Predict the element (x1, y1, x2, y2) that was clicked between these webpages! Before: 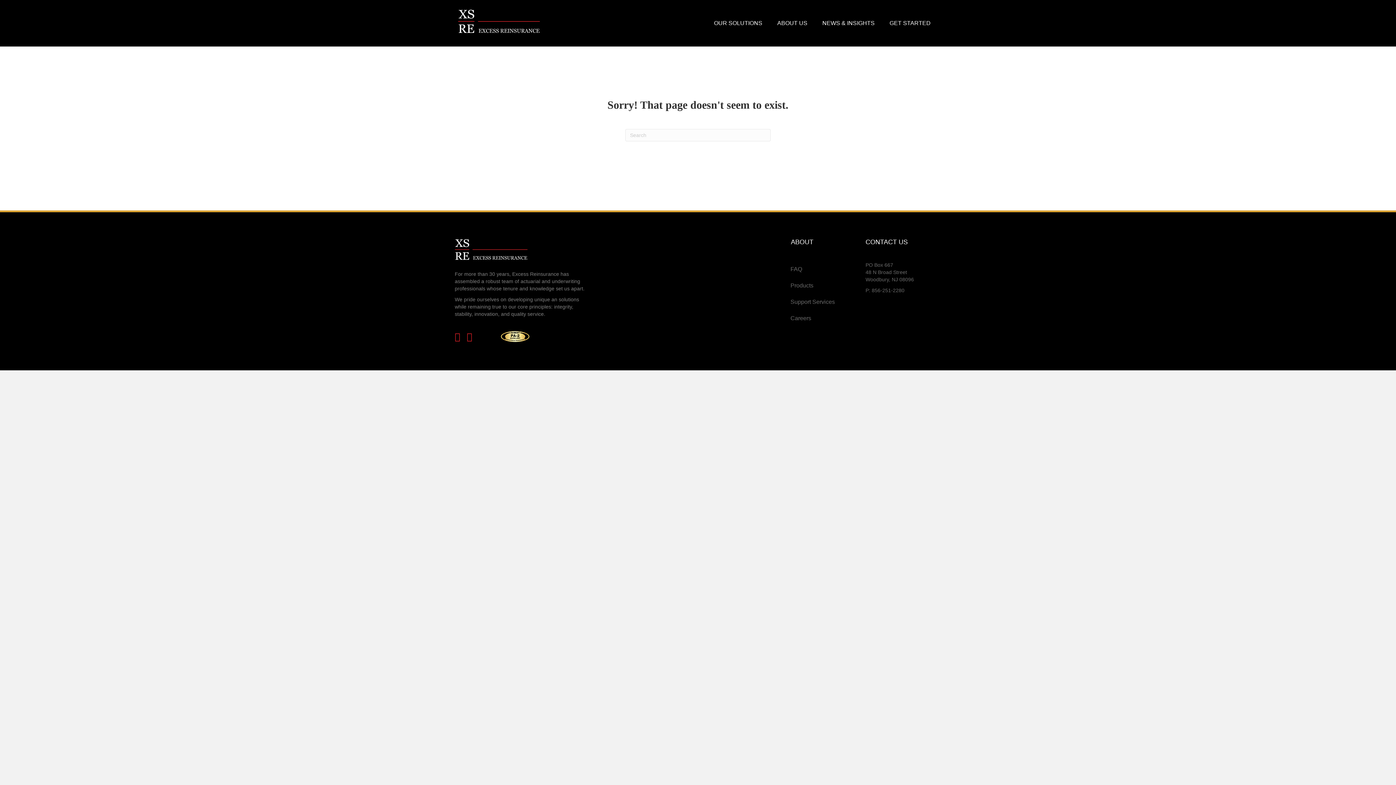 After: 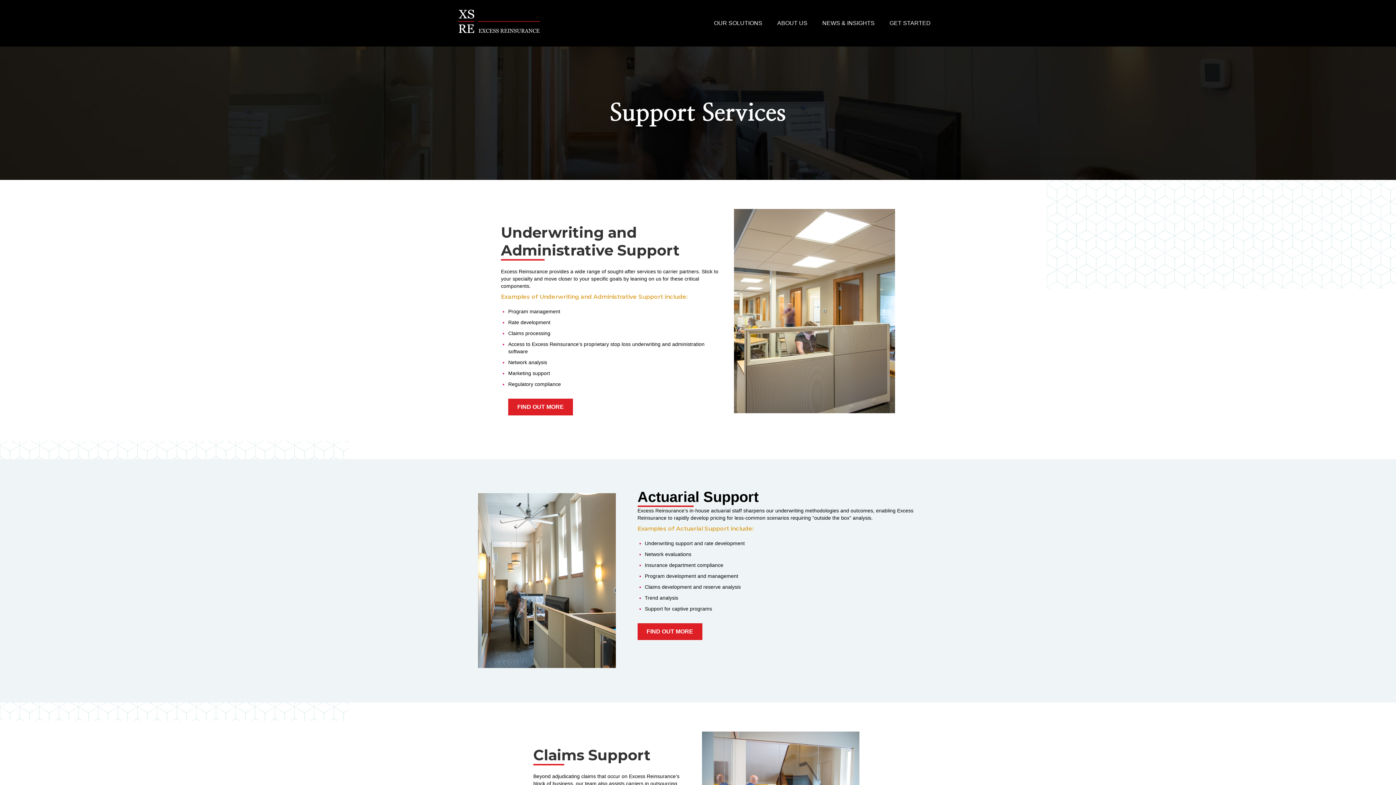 Action: bbox: (785, 294, 851, 310) label: Support Services